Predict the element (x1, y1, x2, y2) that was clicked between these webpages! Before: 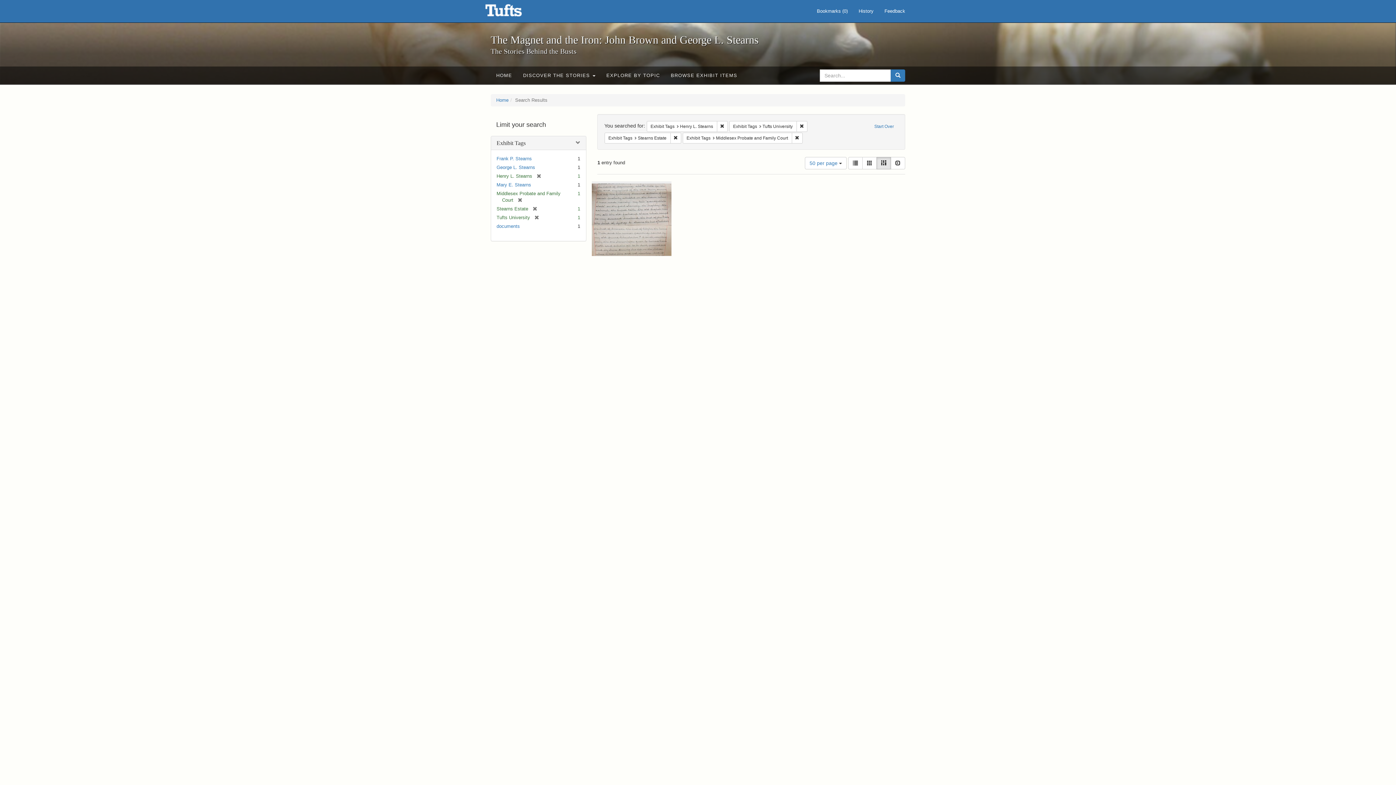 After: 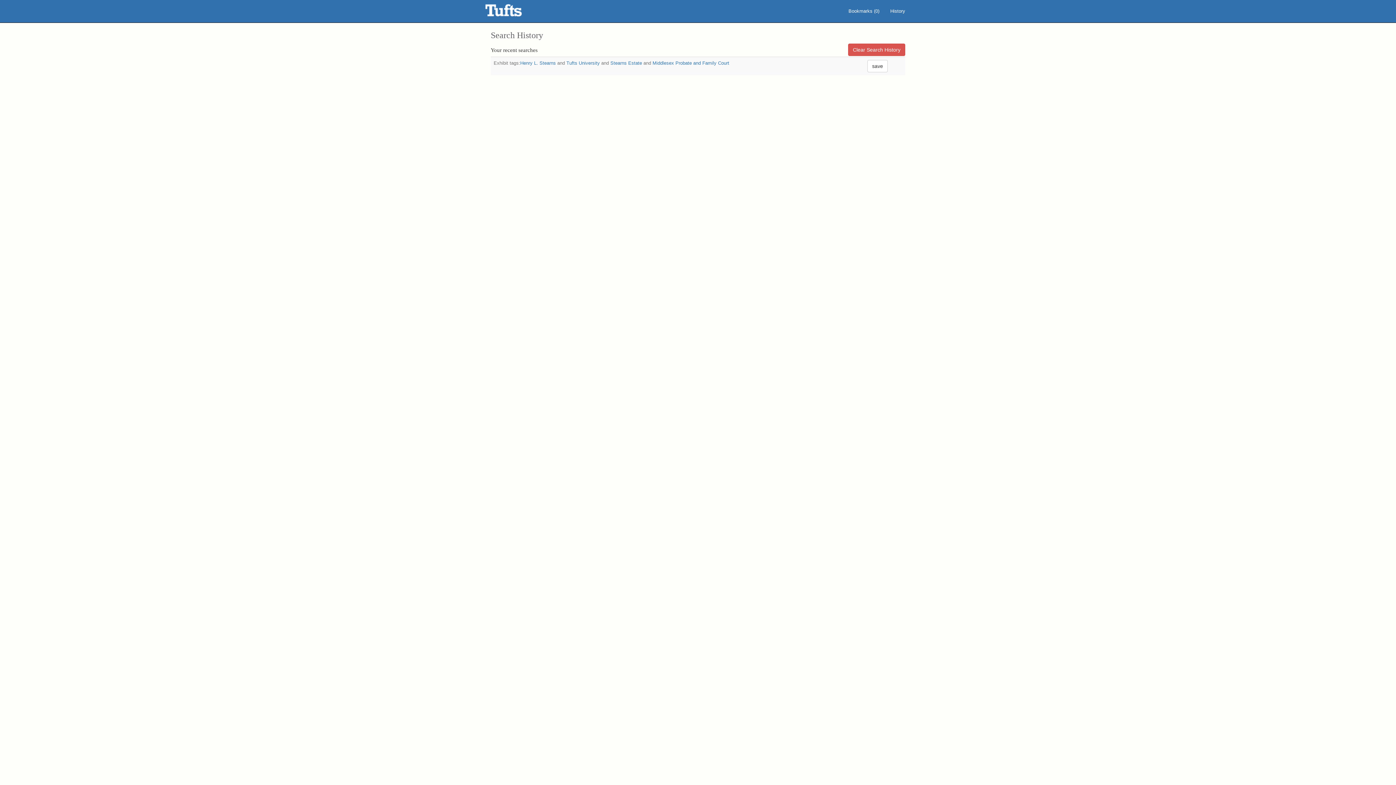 Action: bbox: (853, 0, 879, 22) label: History